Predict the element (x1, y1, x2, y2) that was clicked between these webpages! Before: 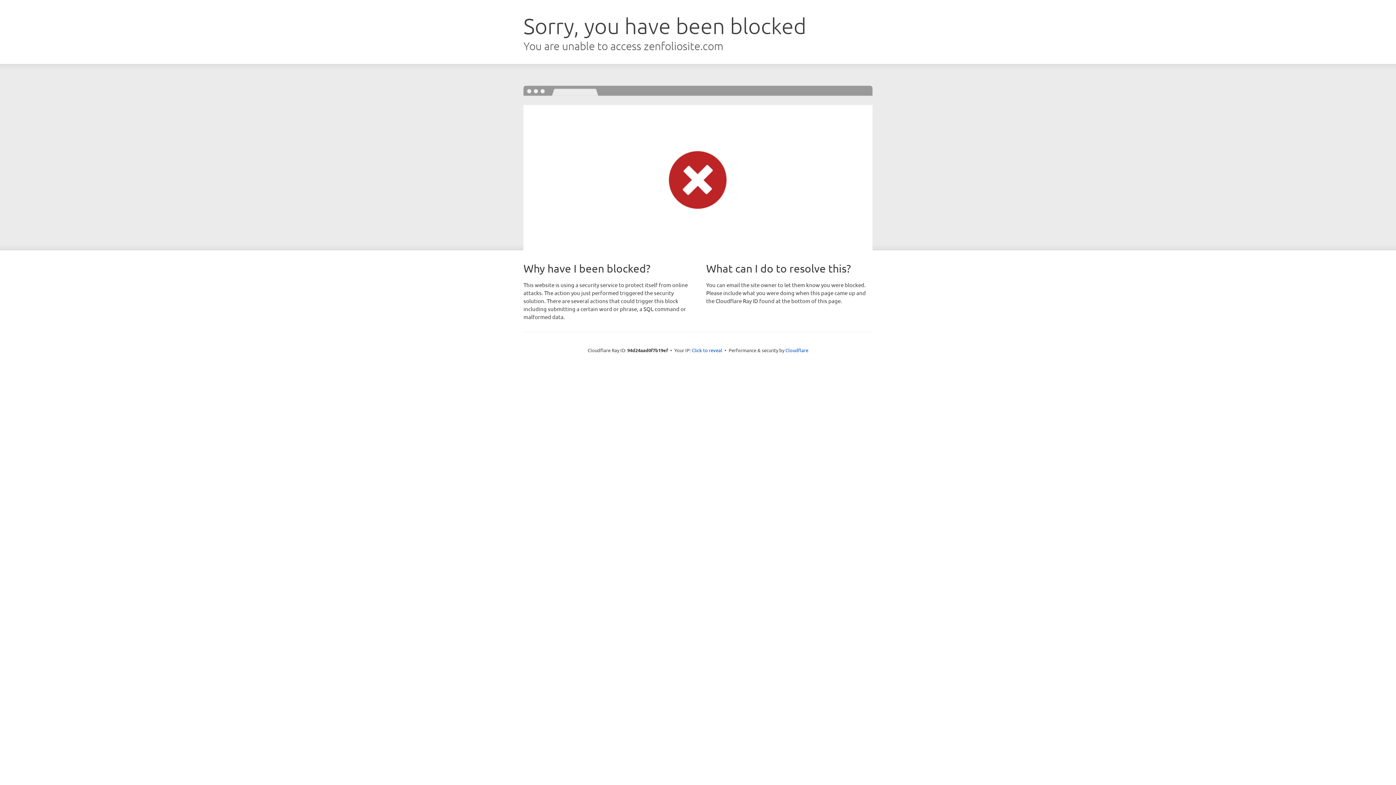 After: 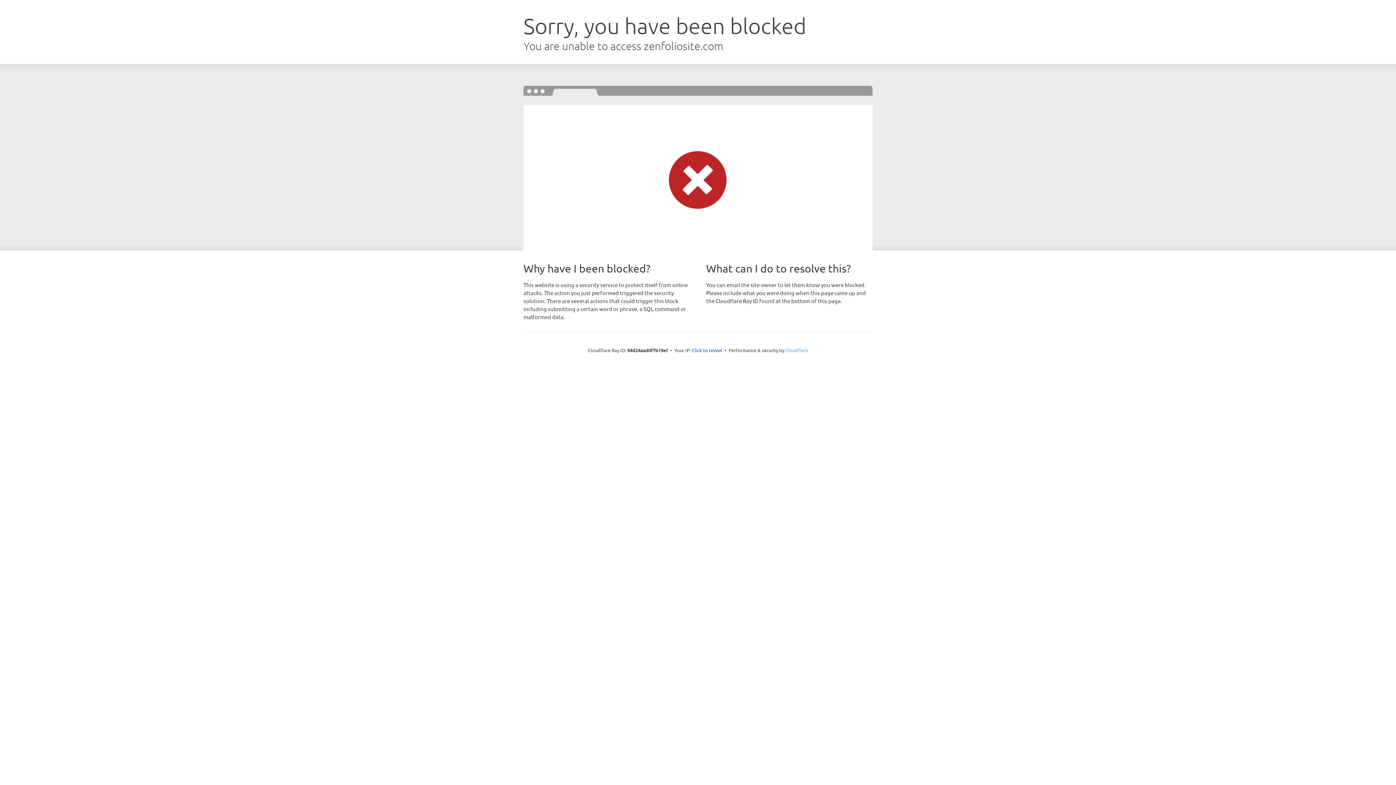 Action: label: Cloudflare bbox: (785, 347, 808, 353)